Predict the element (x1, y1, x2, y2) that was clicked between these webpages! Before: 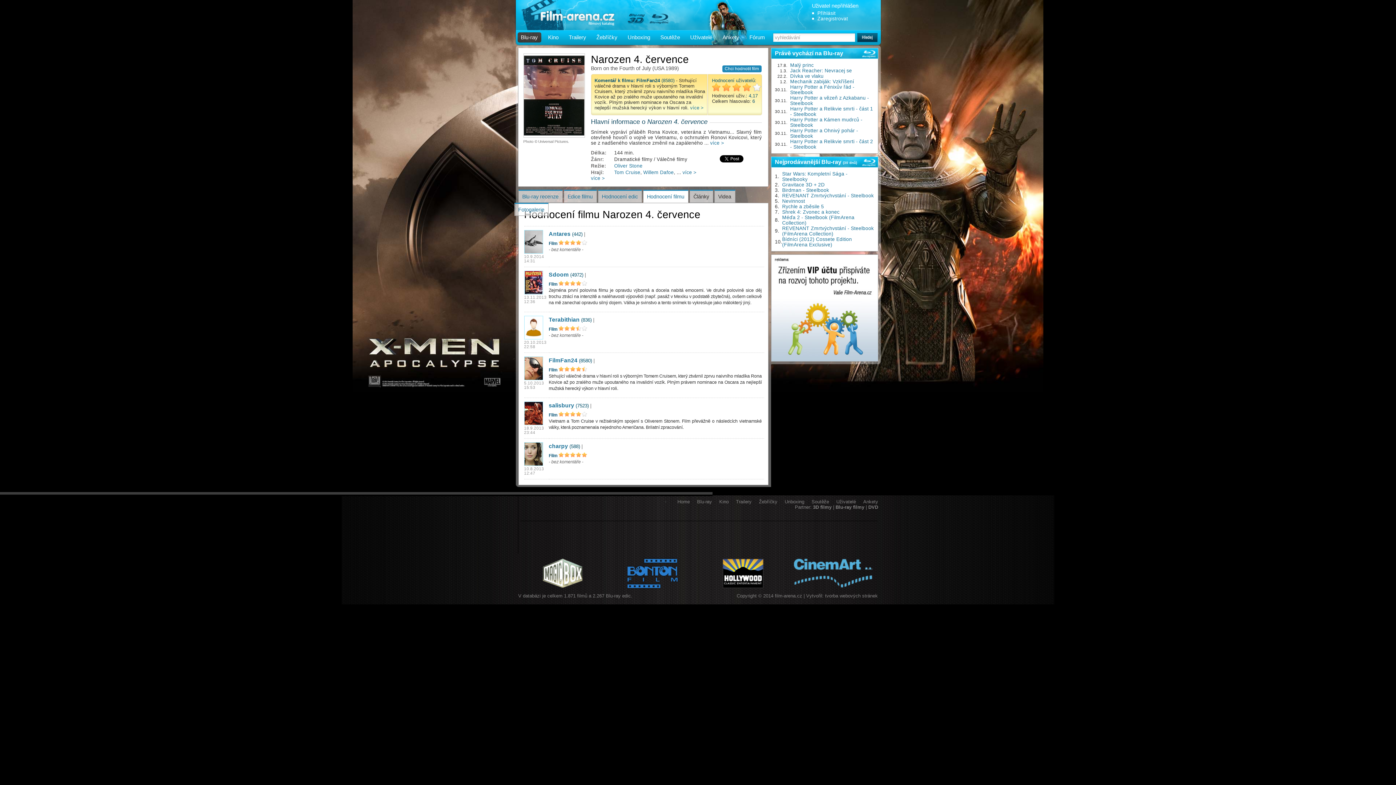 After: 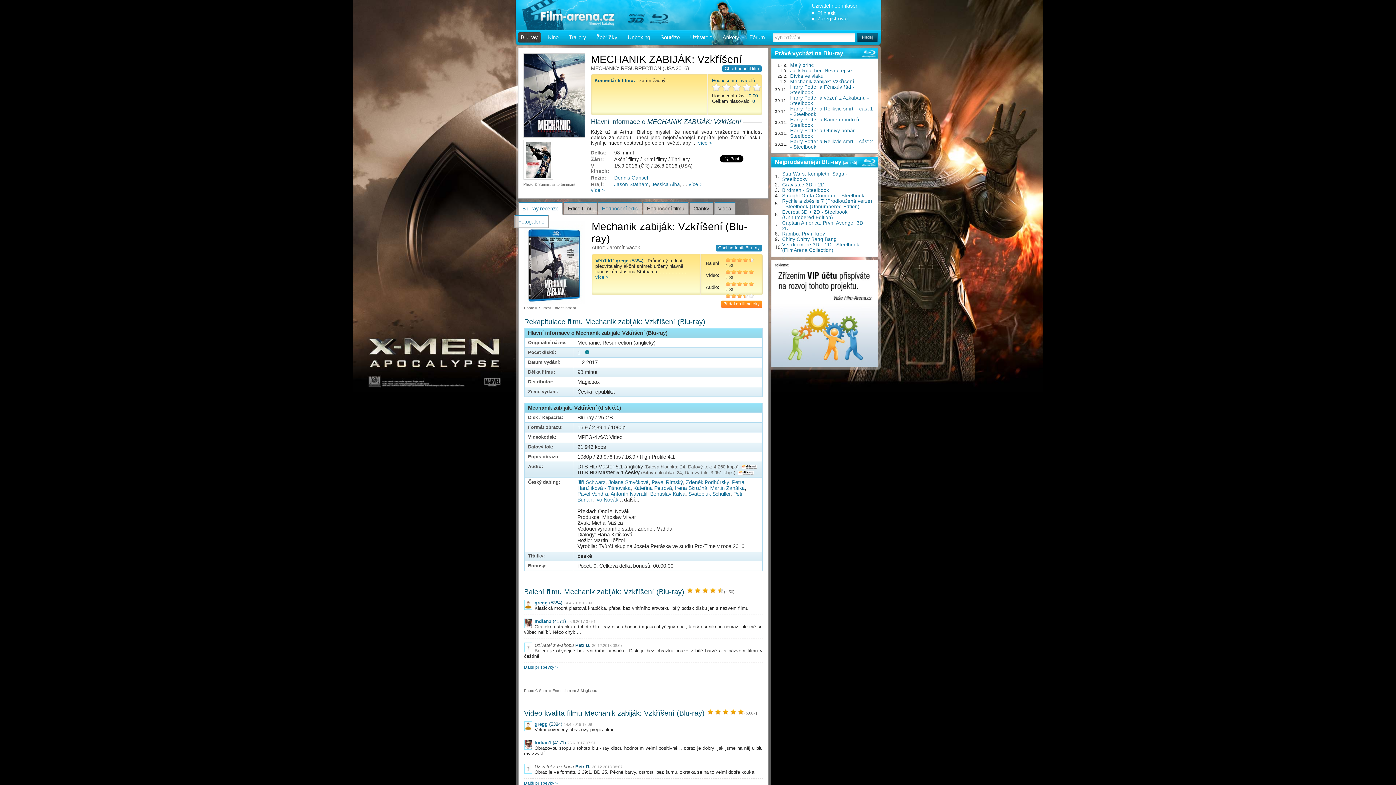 Action: label: Mechanik zabiják: Vzkříšení bbox: (790, 78, 854, 84)